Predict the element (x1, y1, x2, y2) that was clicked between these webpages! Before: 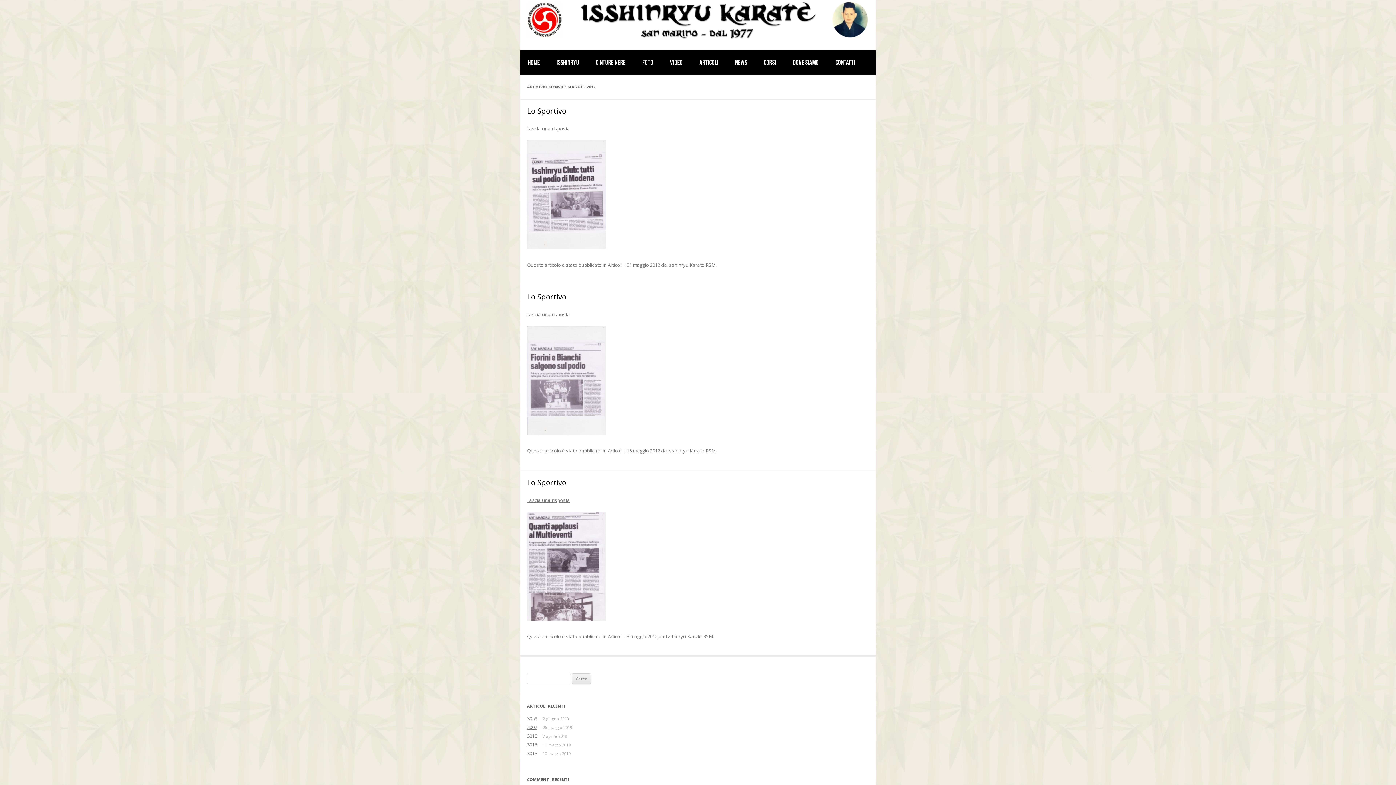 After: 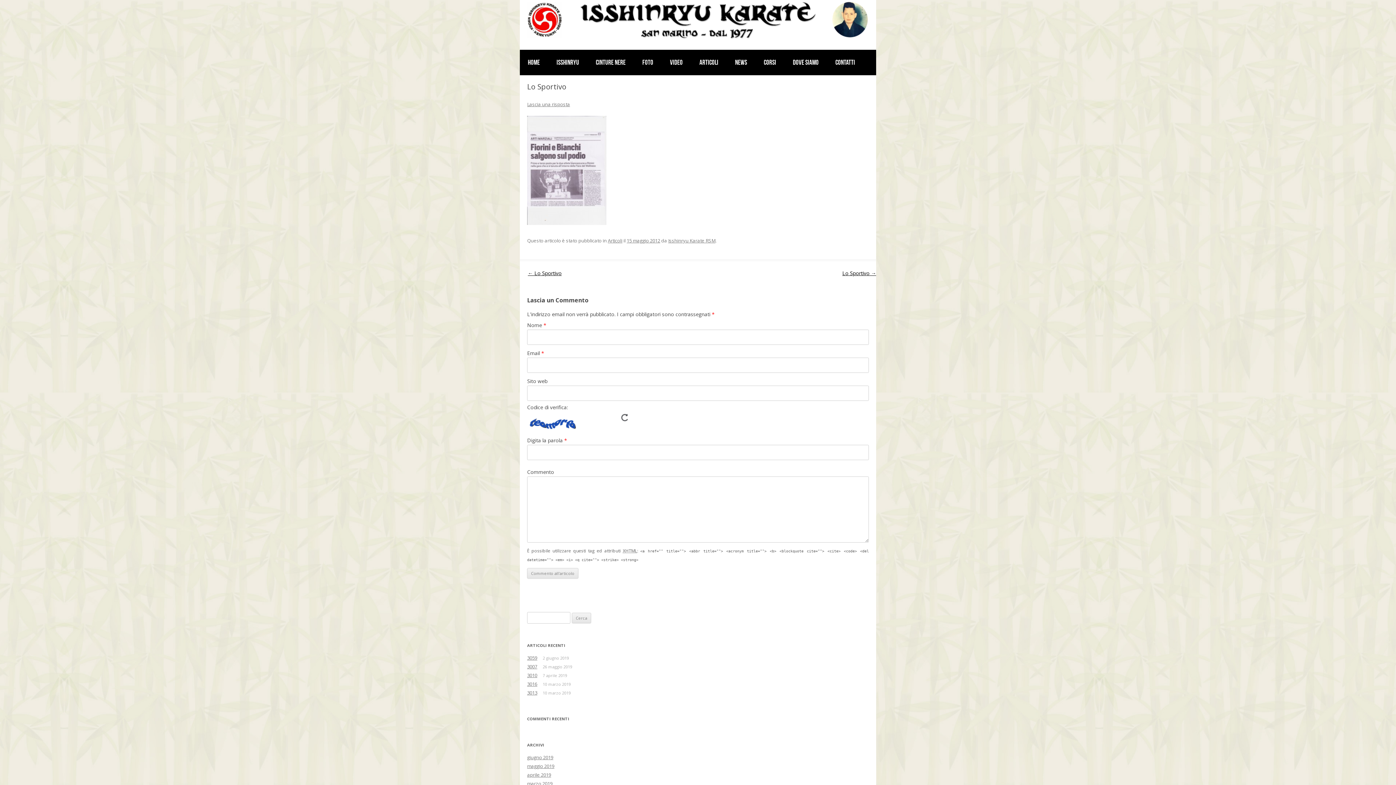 Action: bbox: (626, 447, 660, 454) label: 15 maggio 2012